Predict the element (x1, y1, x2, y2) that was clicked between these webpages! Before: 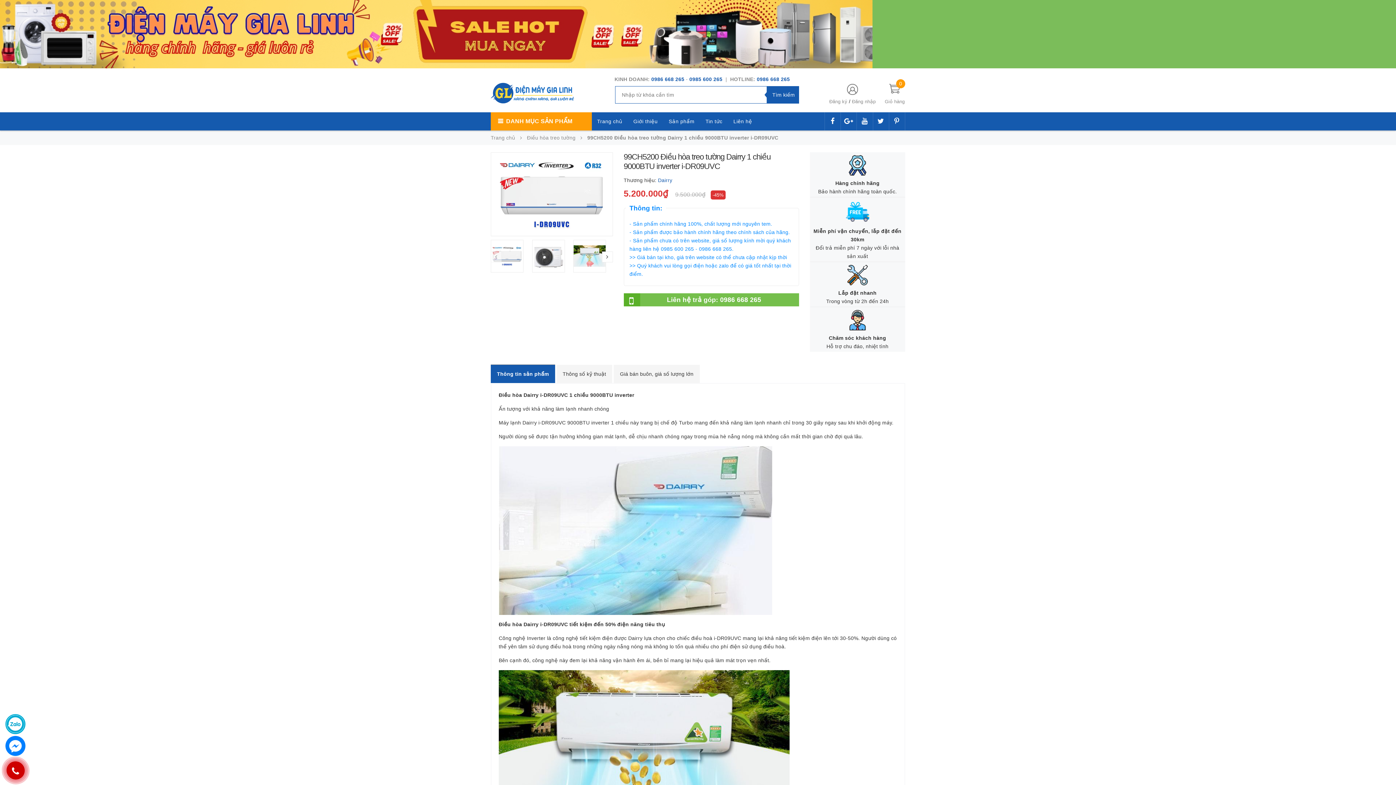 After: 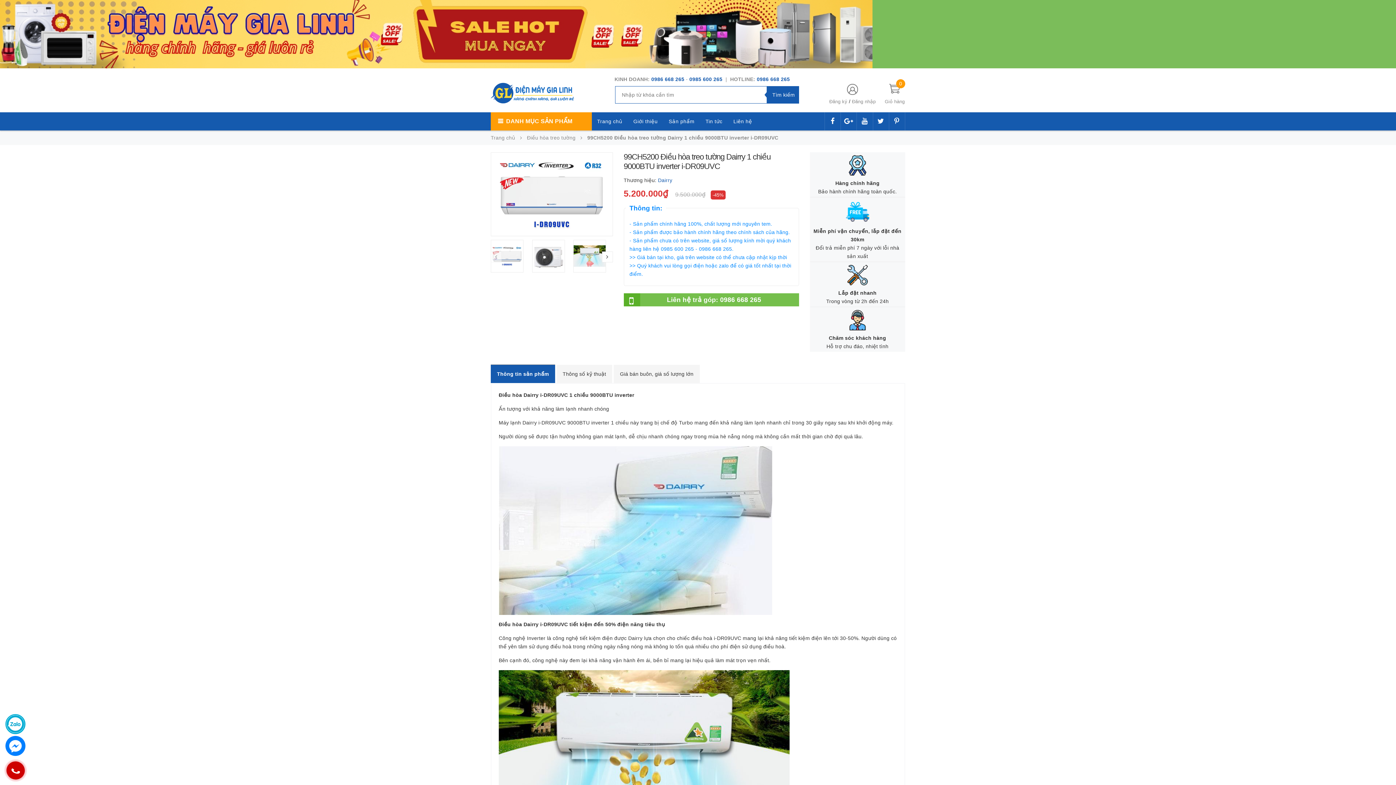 Action: label: Liên hệ trả góp: 0986 668 265 bbox: (667, 293, 761, 306)